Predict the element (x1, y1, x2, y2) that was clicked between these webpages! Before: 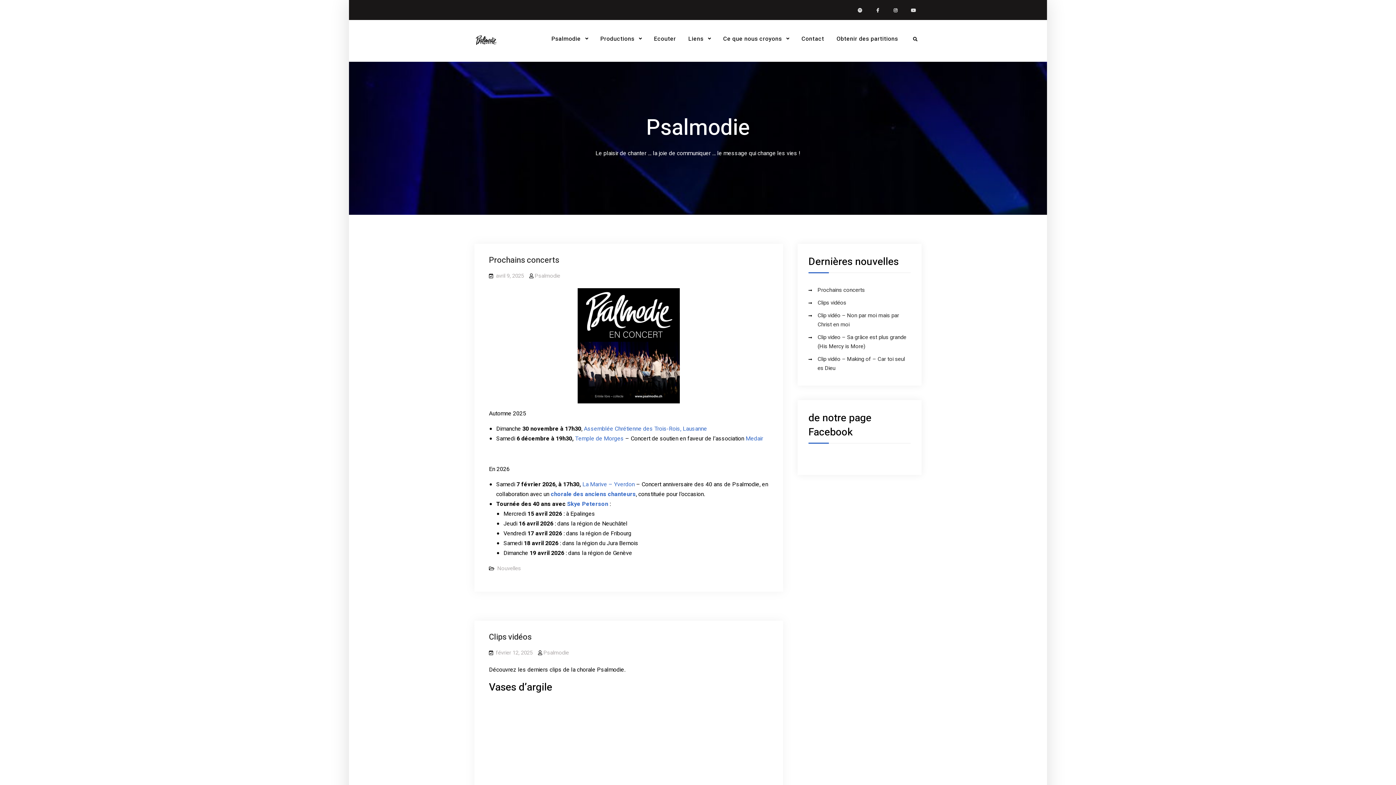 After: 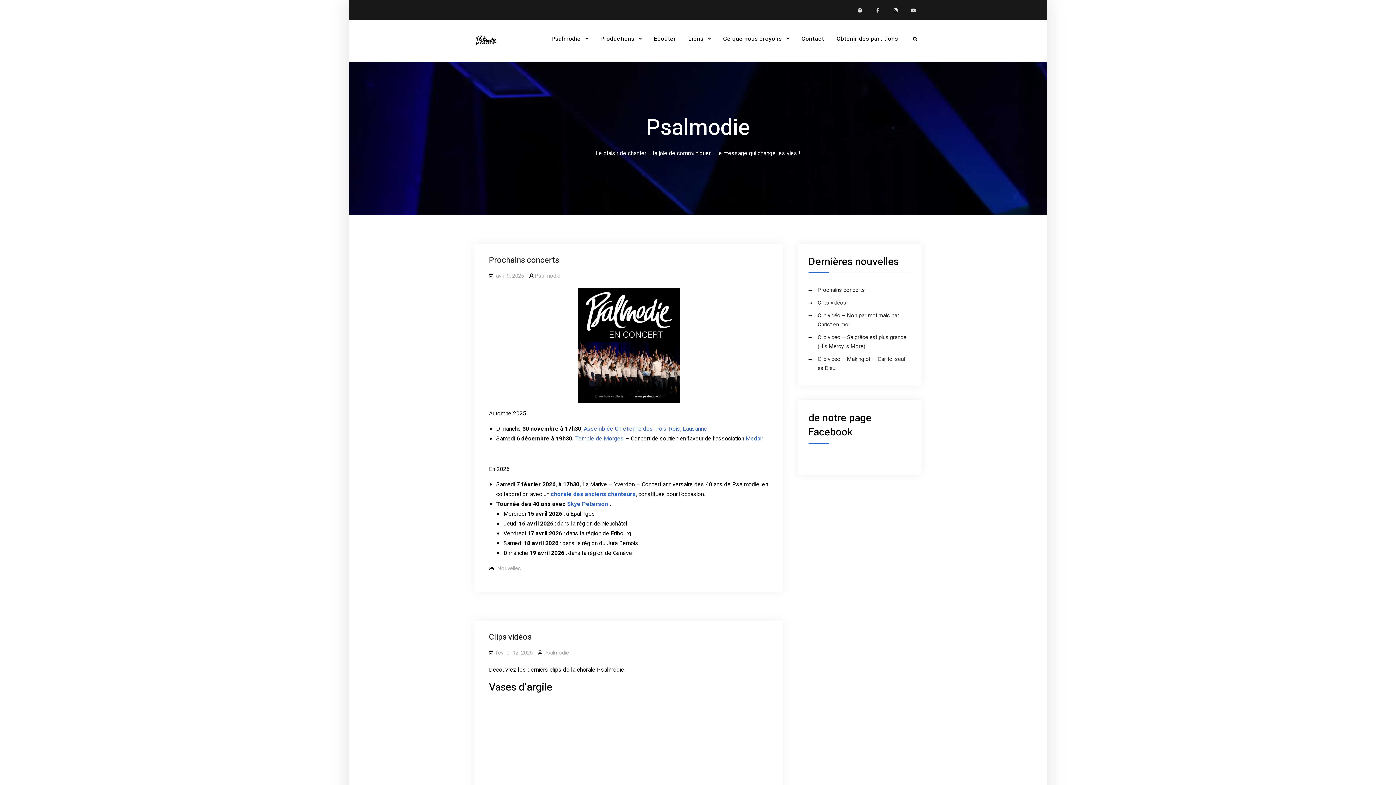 Action: label: La Marive – Yverdon bbox: (582, 480, 634, 489)